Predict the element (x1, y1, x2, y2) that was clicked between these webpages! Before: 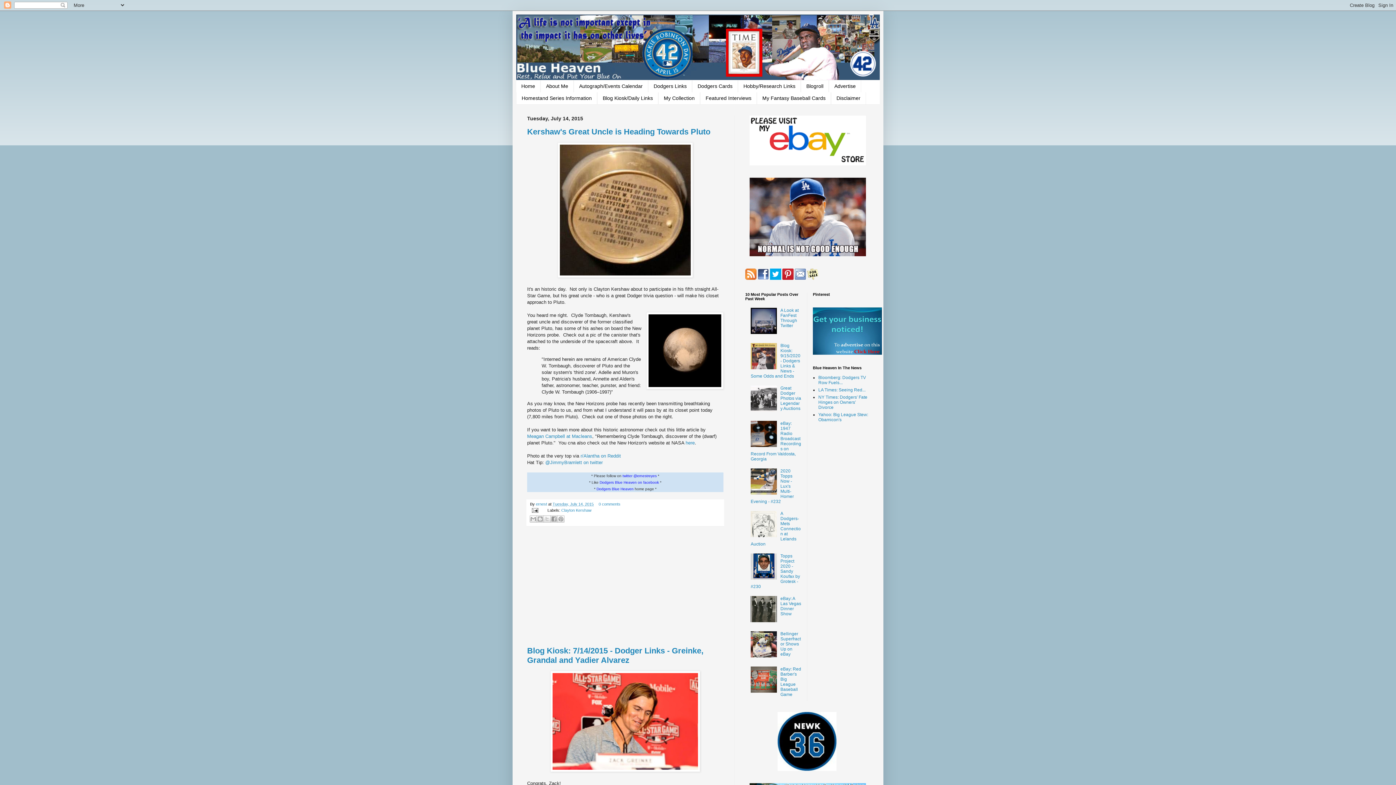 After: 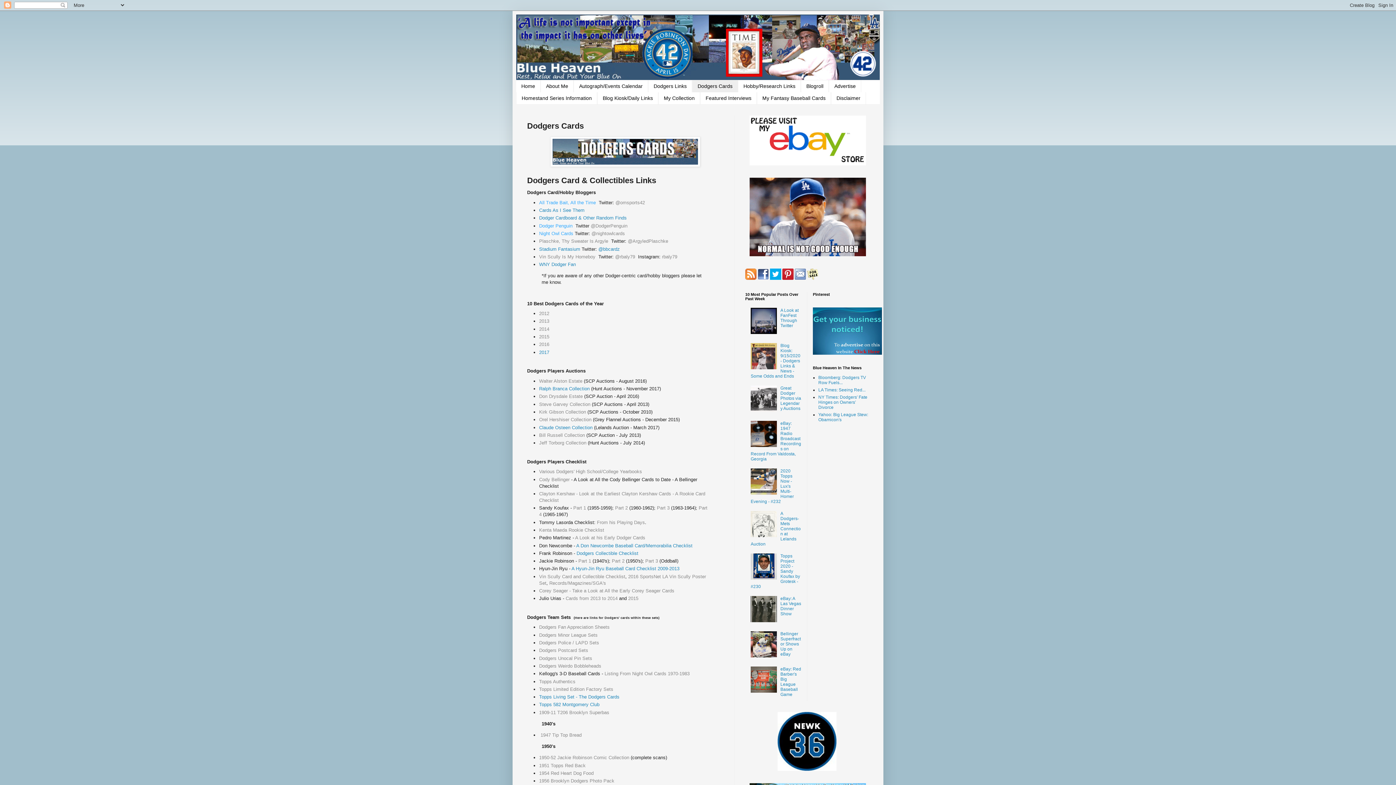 Action: bbox: (692, 80, 738, 92) label: Dodgers Cards